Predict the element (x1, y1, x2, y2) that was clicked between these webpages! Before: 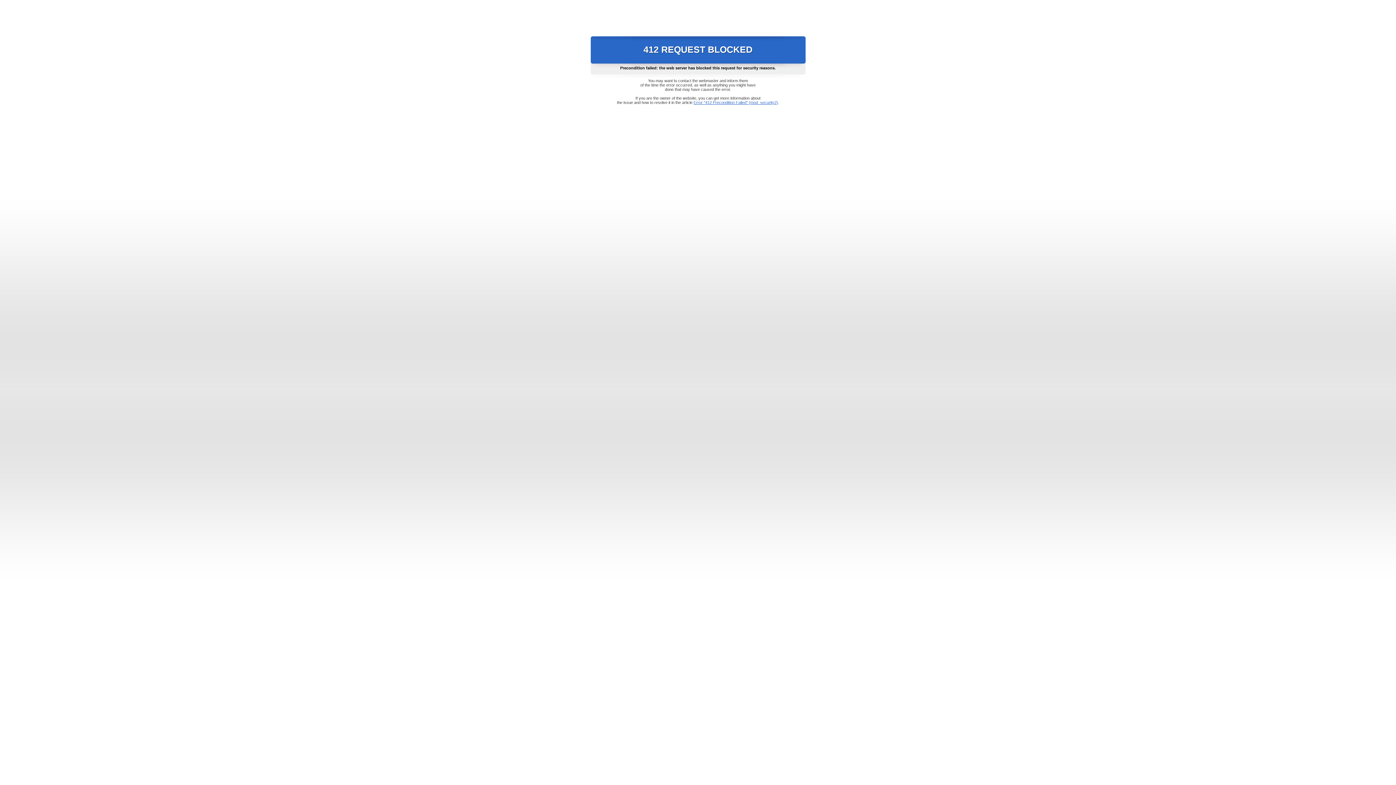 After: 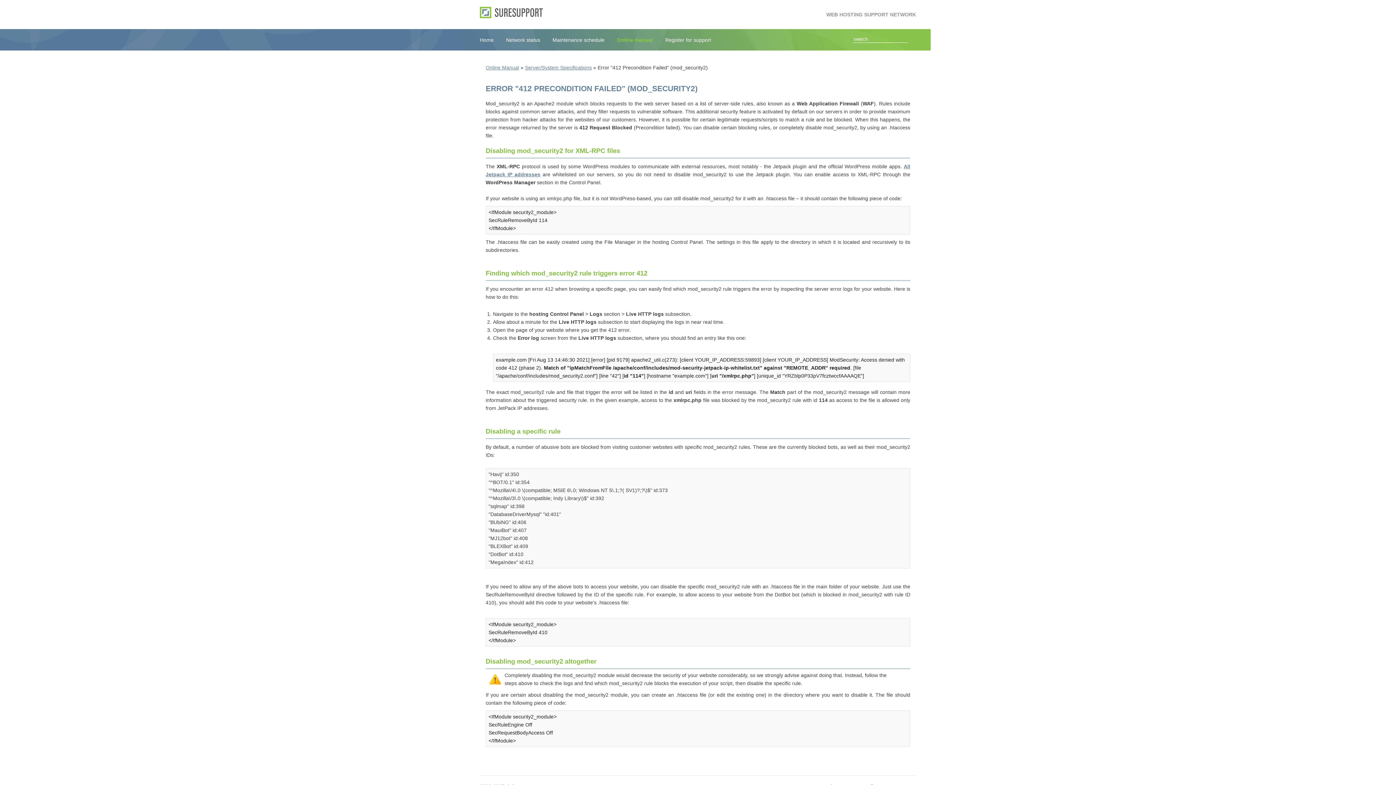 Action: label: Error "412 Precondition Failed" (mod_security2) bbox: (693, 100, 778, 104)